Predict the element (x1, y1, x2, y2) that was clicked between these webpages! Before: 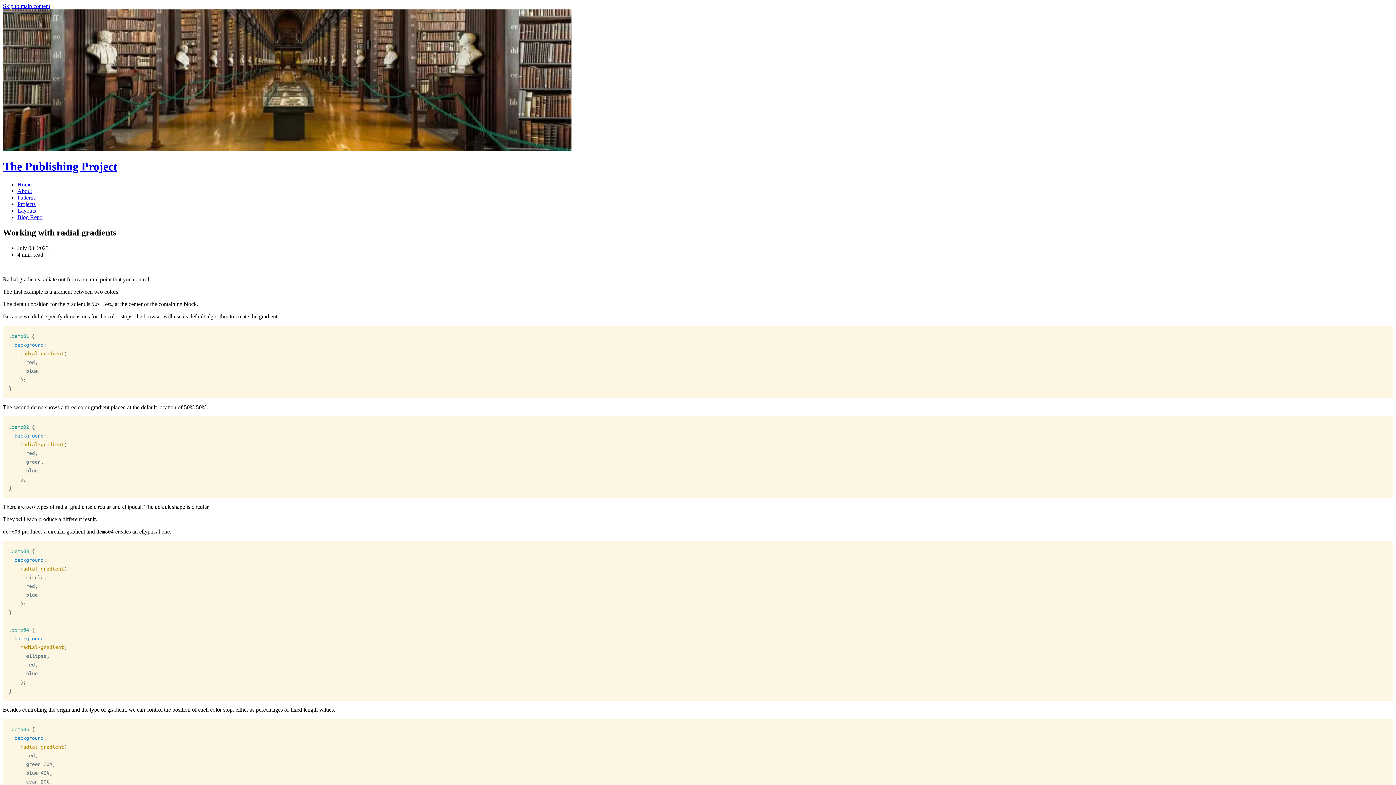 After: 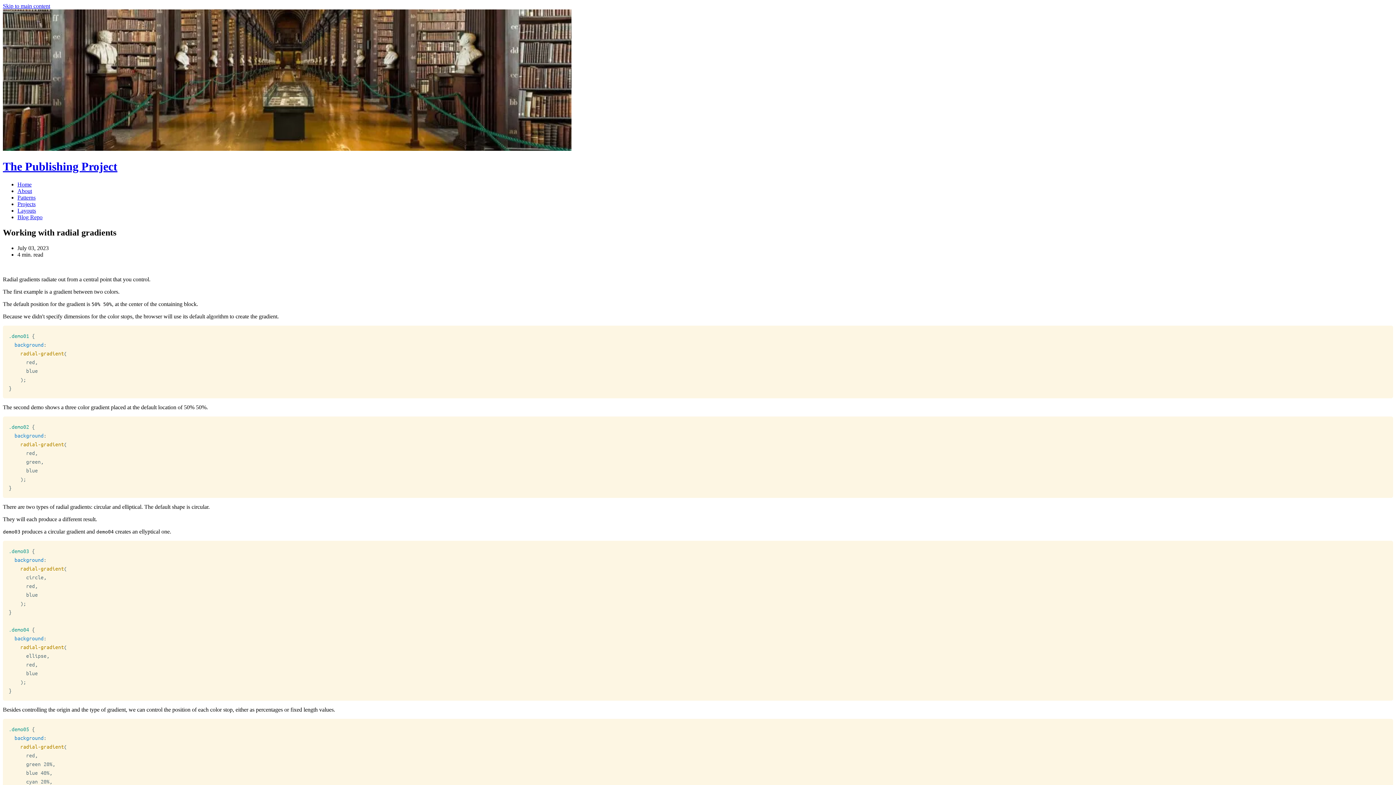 Action: label: Layouts bbox: (17, 207, 36, 213)